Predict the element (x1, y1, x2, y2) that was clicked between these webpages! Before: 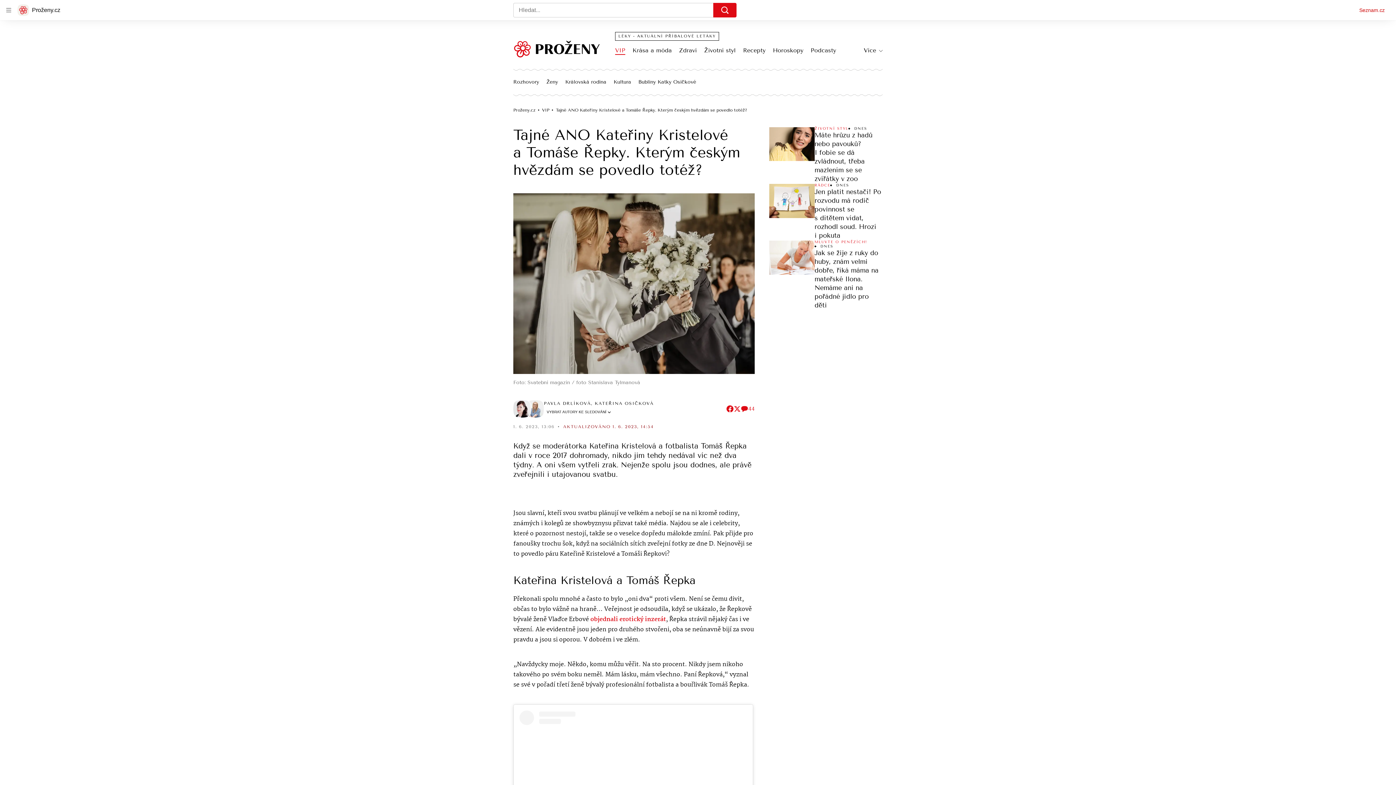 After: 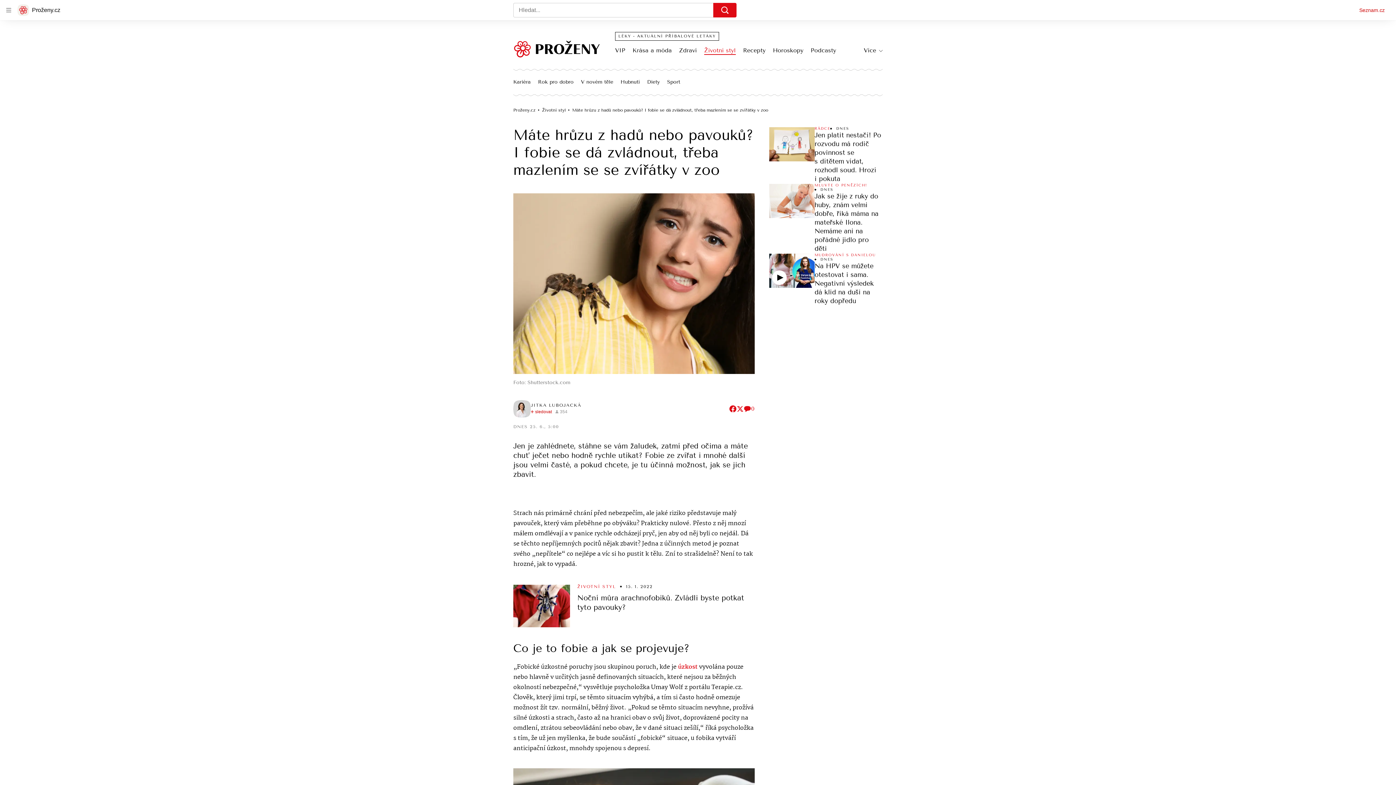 Action: bbox: (769, 127, 814, 161)